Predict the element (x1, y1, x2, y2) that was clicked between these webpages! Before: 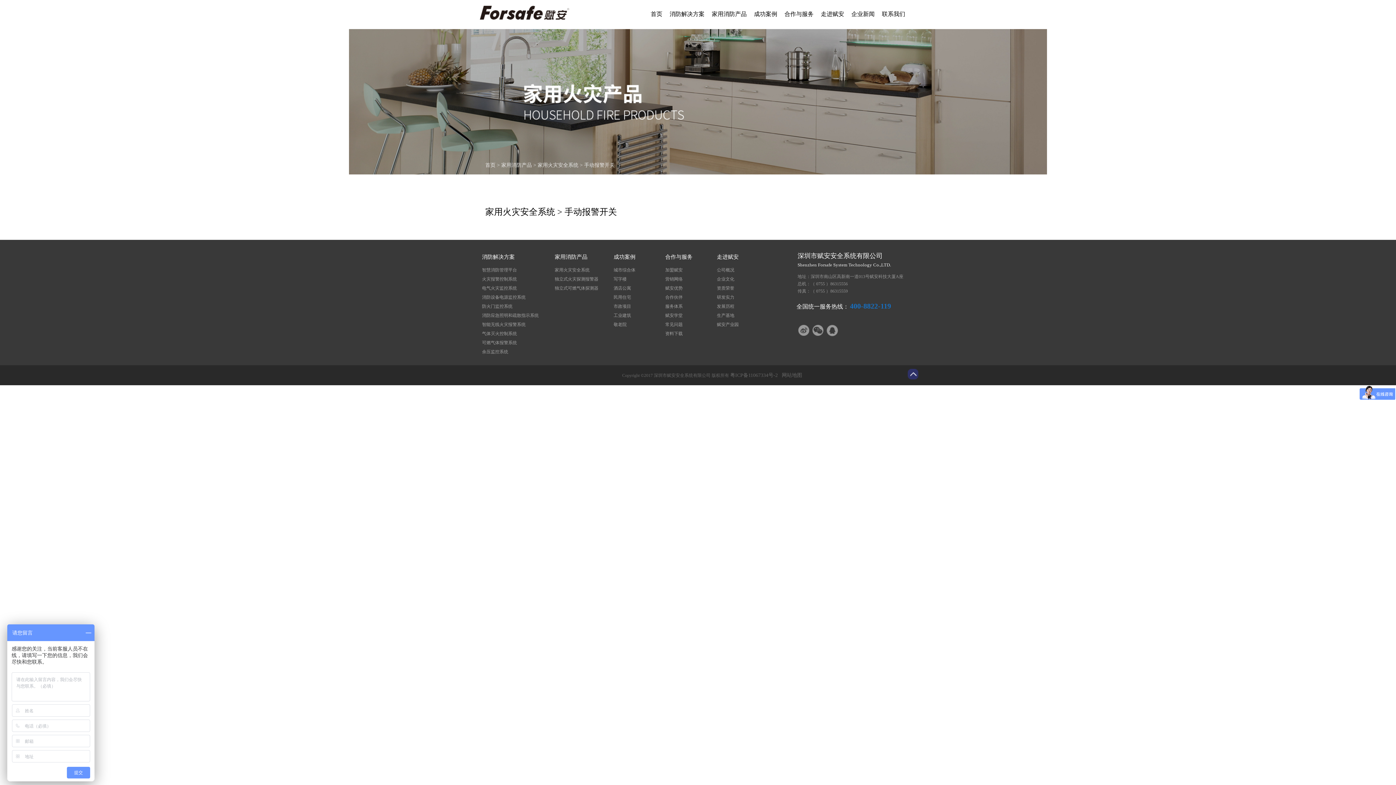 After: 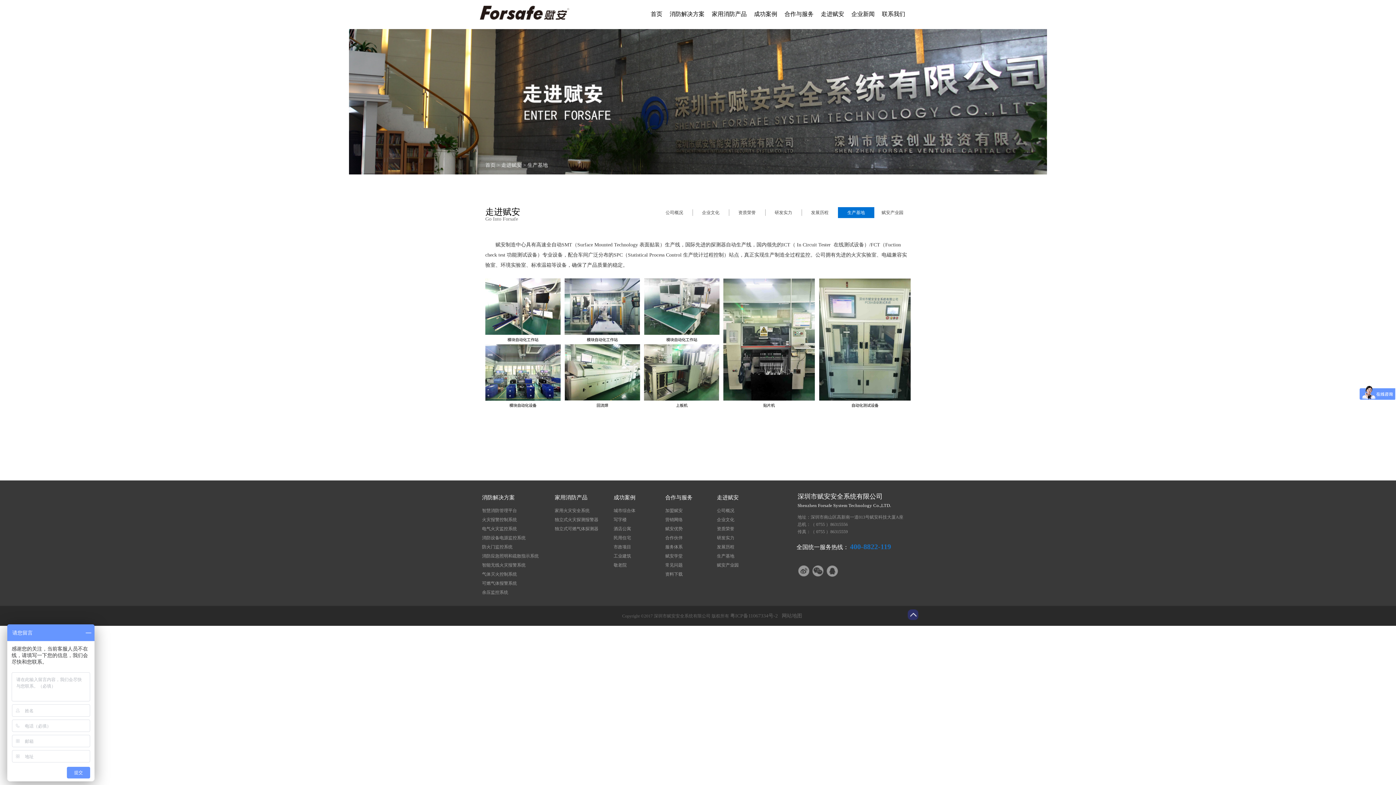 Action: bbox: (717, 311, 775, 320) label: 生产基地